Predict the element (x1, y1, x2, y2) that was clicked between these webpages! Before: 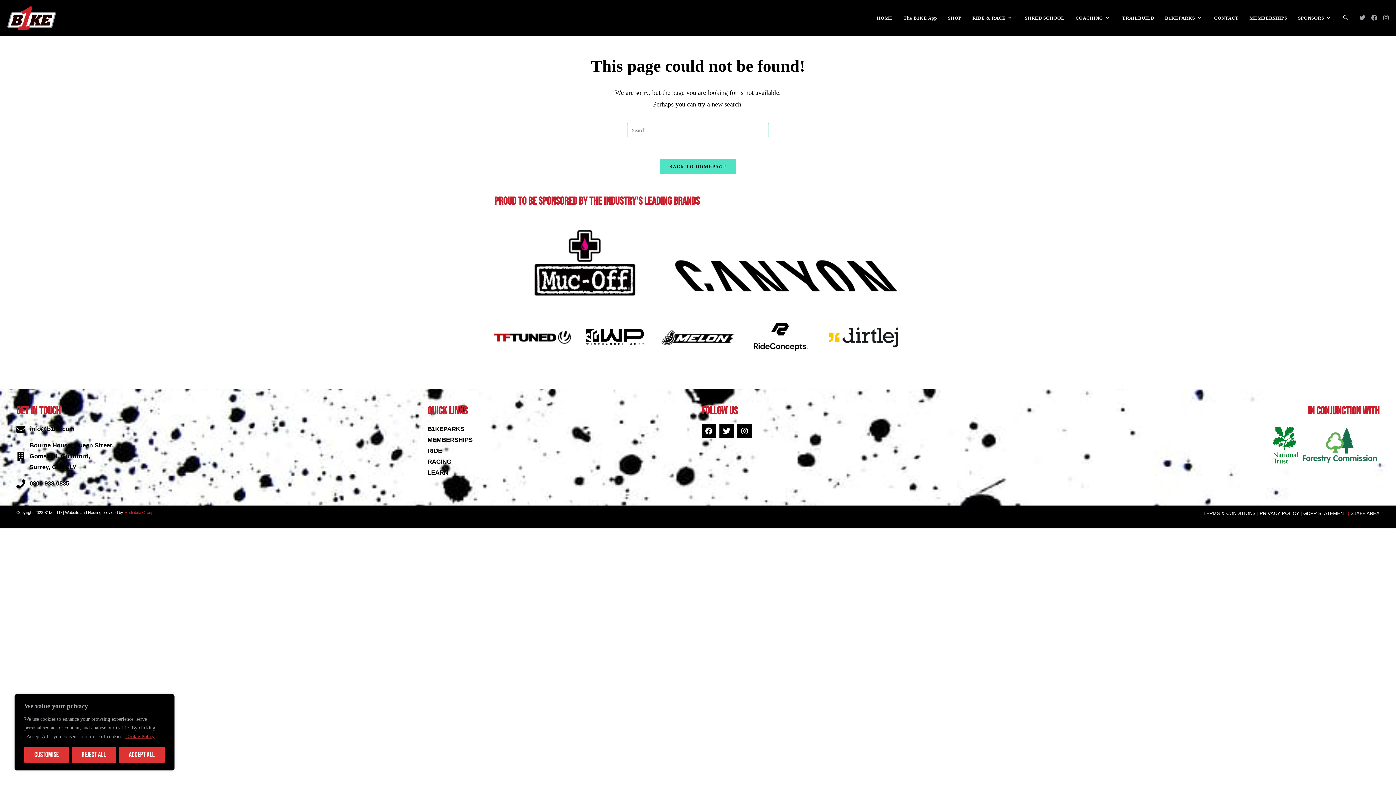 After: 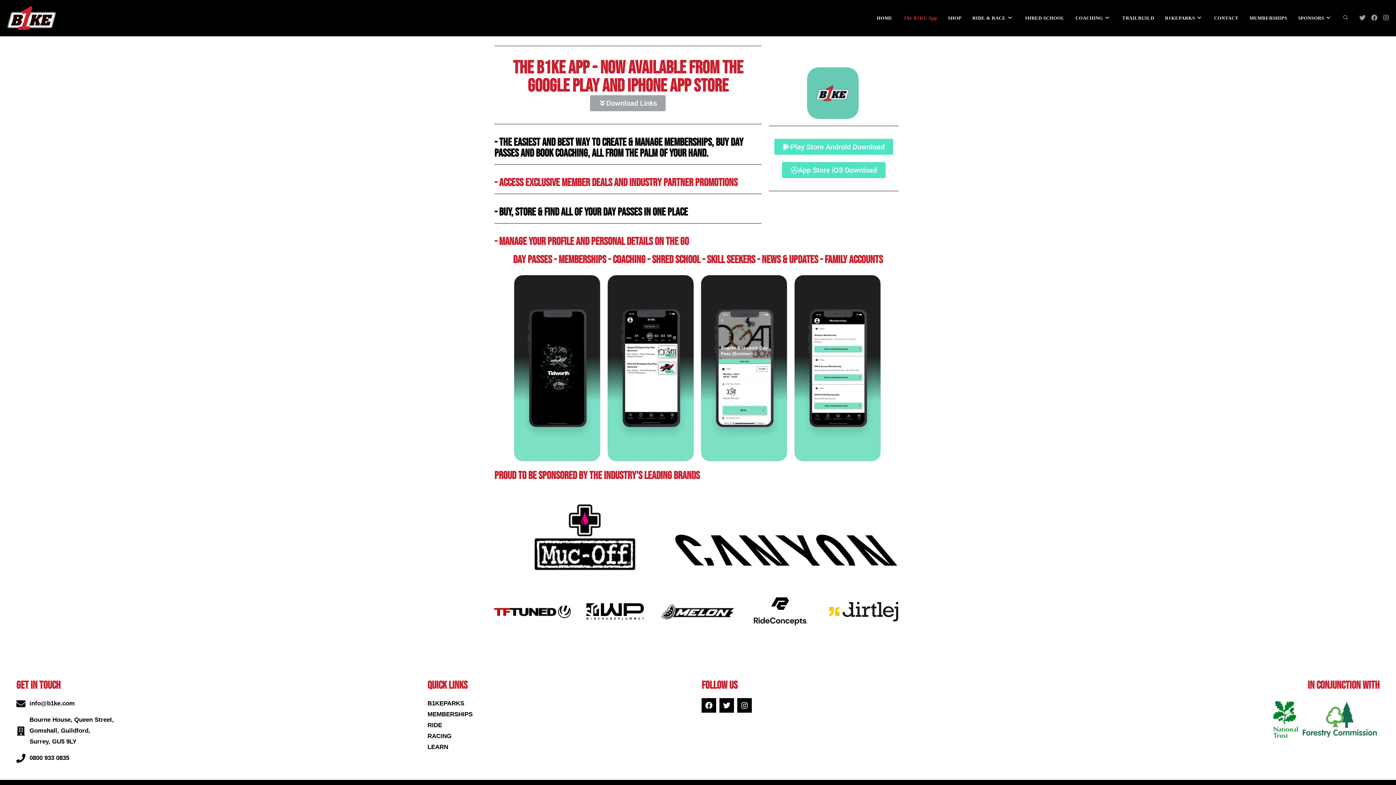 Action: bbox: (898, 0, 942, 36) label: The B1KE App